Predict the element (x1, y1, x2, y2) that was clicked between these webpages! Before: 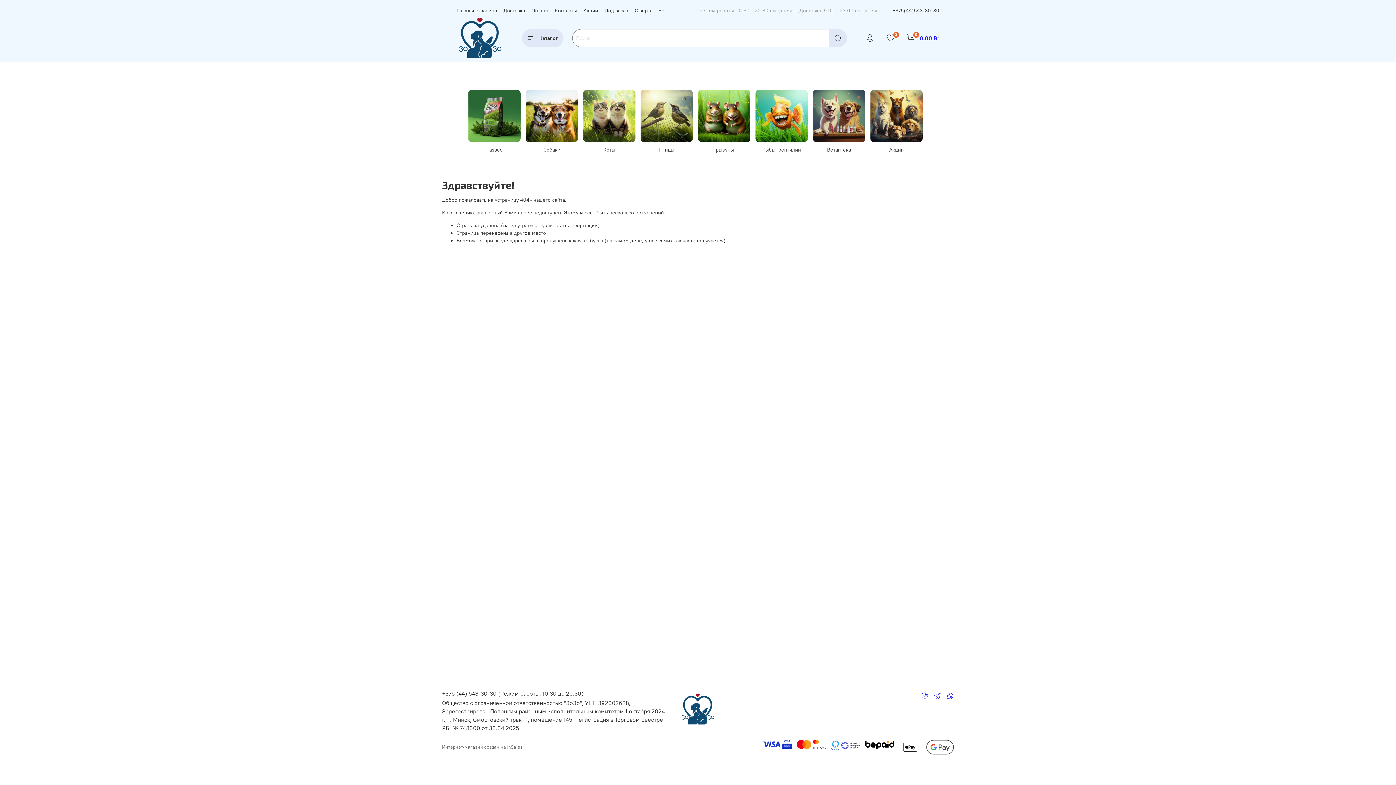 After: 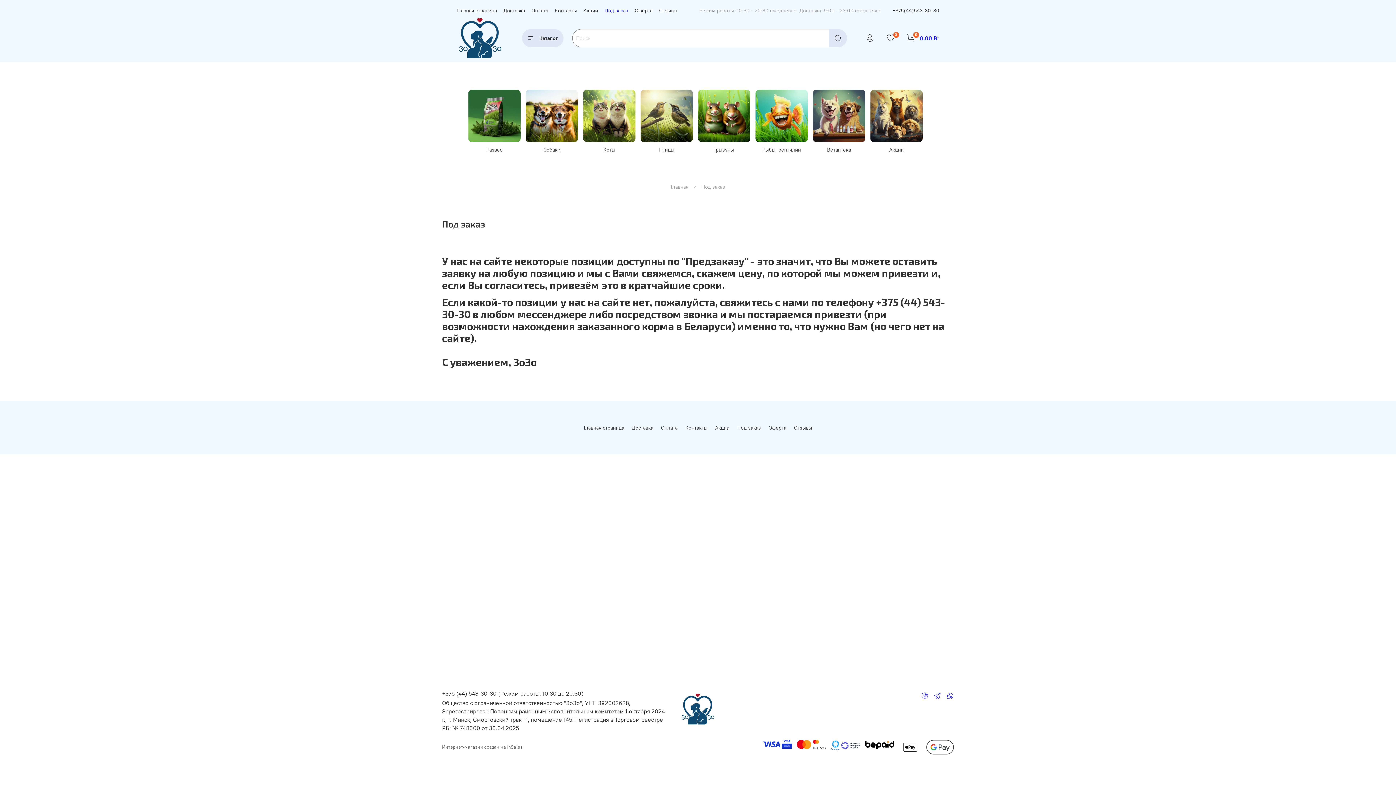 Action: label: Под заказ bbox: (604, 7, 628, 13)